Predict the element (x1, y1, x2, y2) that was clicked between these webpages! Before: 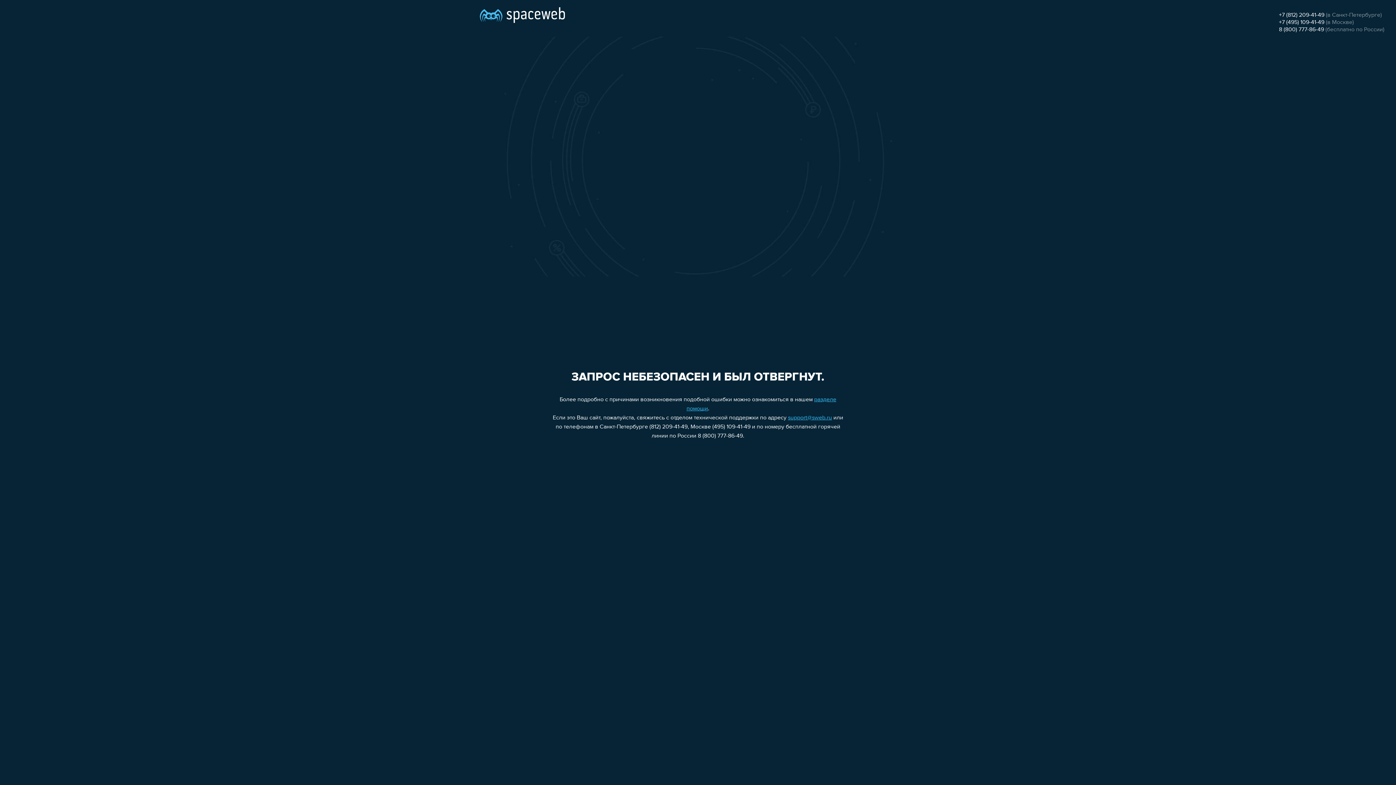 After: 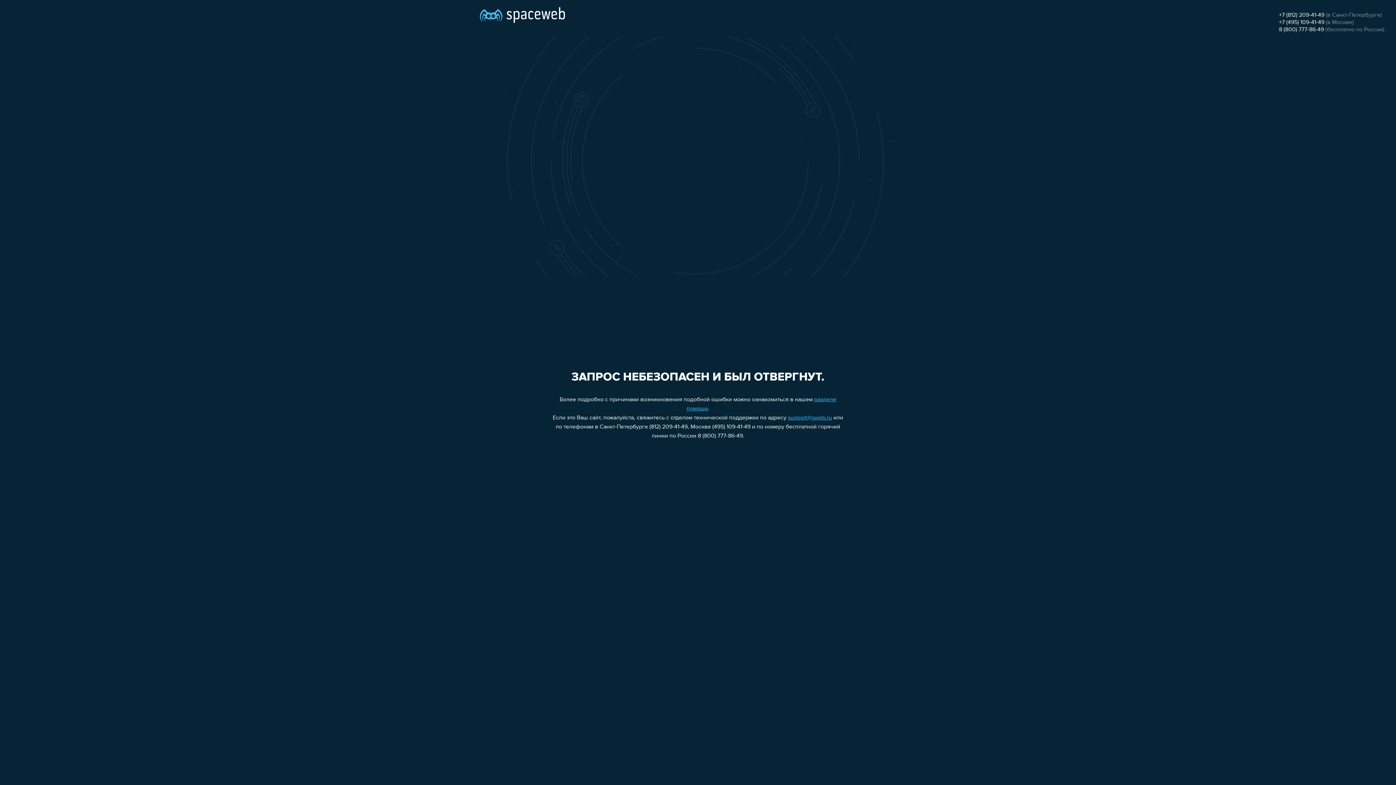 Action: bbox: (1279, 12, 1324, 18) label: +7 (812) 209-41-49